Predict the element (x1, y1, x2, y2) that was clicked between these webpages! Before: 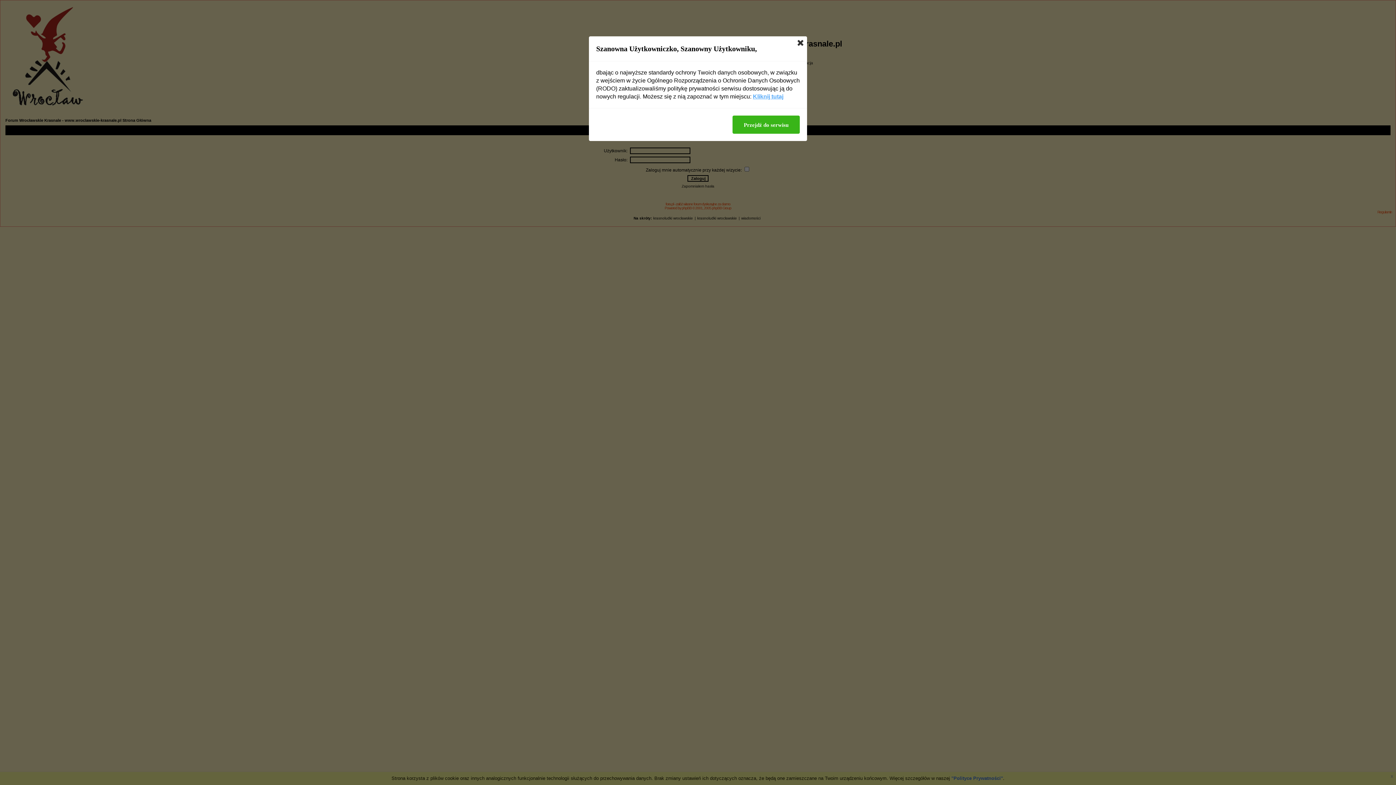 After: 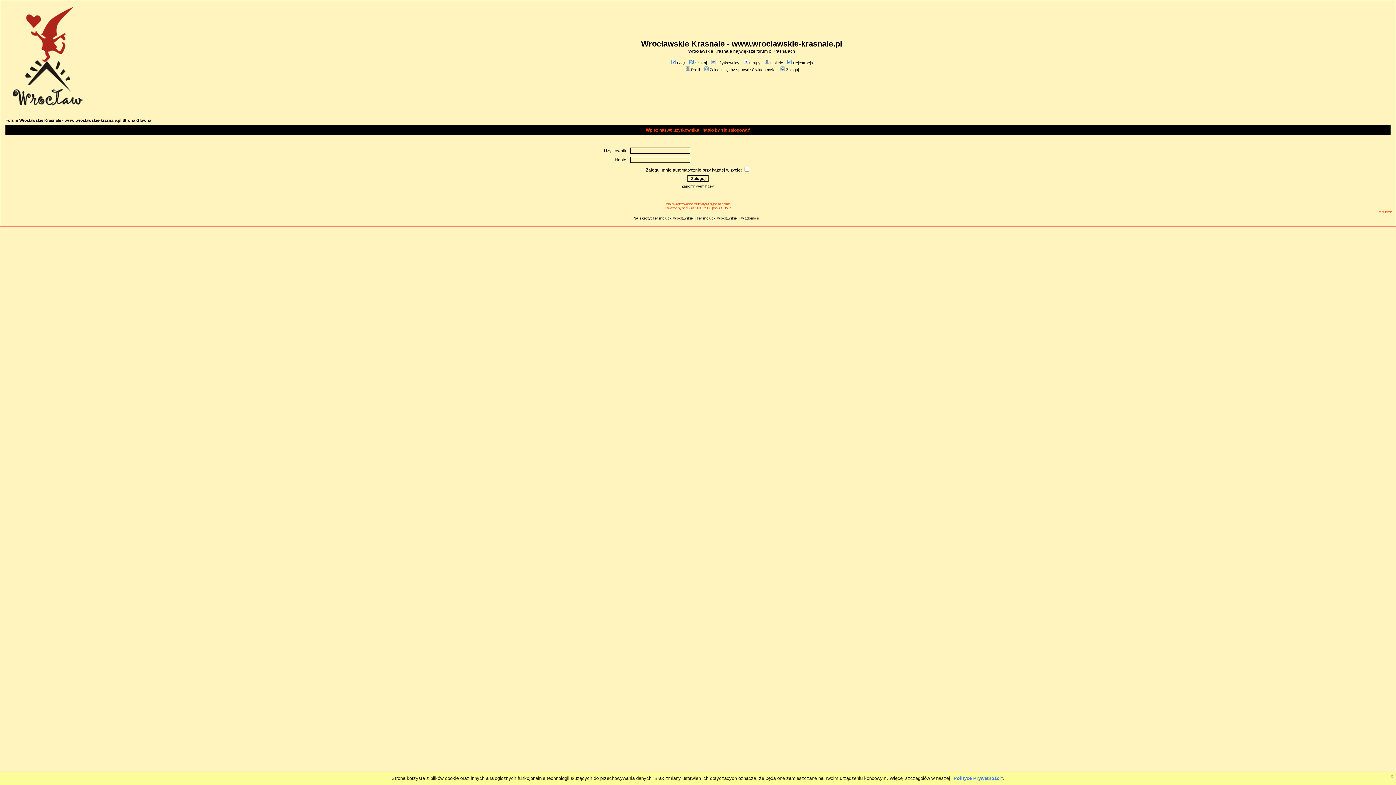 Action: bbox: (732, 115, 800, 133) label: Przejdź do serwisu